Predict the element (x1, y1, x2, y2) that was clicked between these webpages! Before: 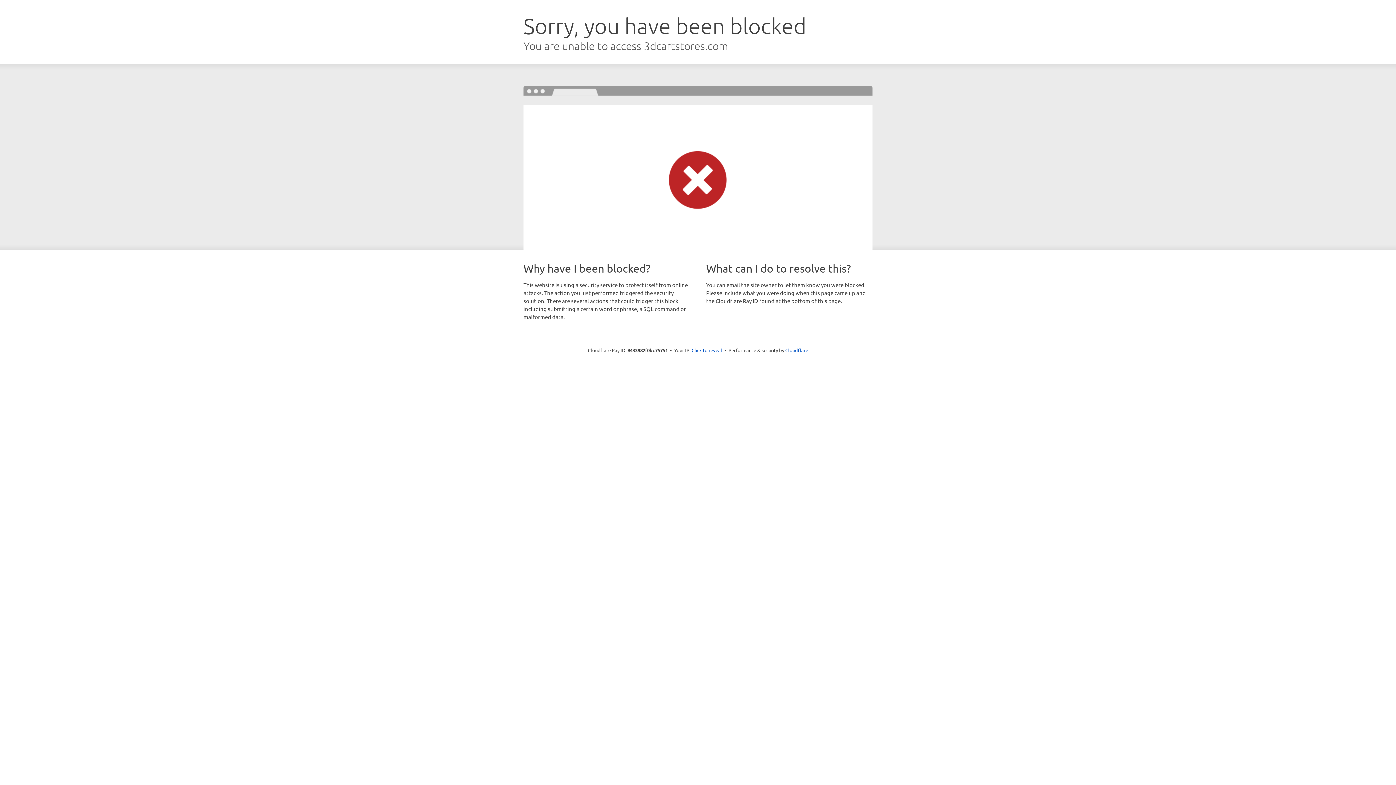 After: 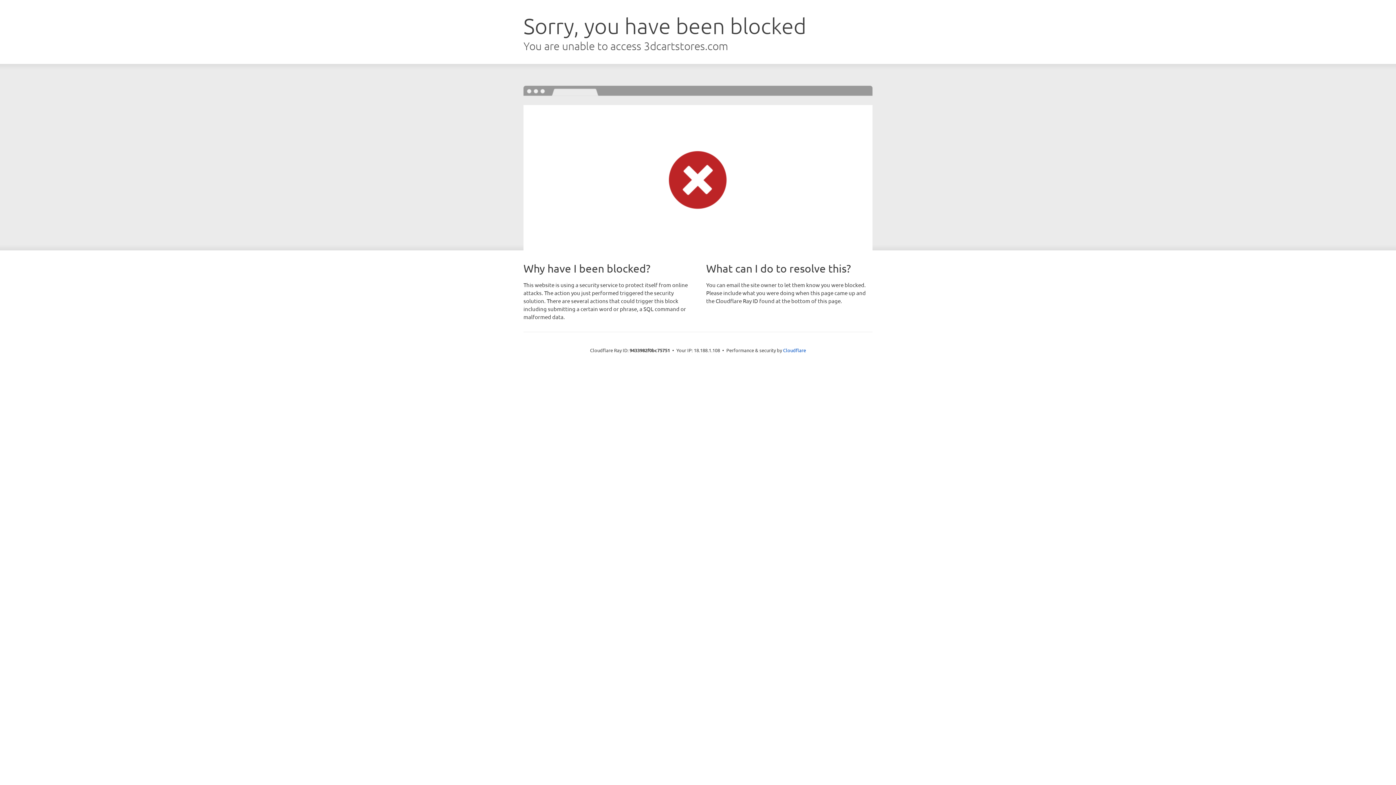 Action: bbox: (691, 346, 722, 353) label: Click to reveal